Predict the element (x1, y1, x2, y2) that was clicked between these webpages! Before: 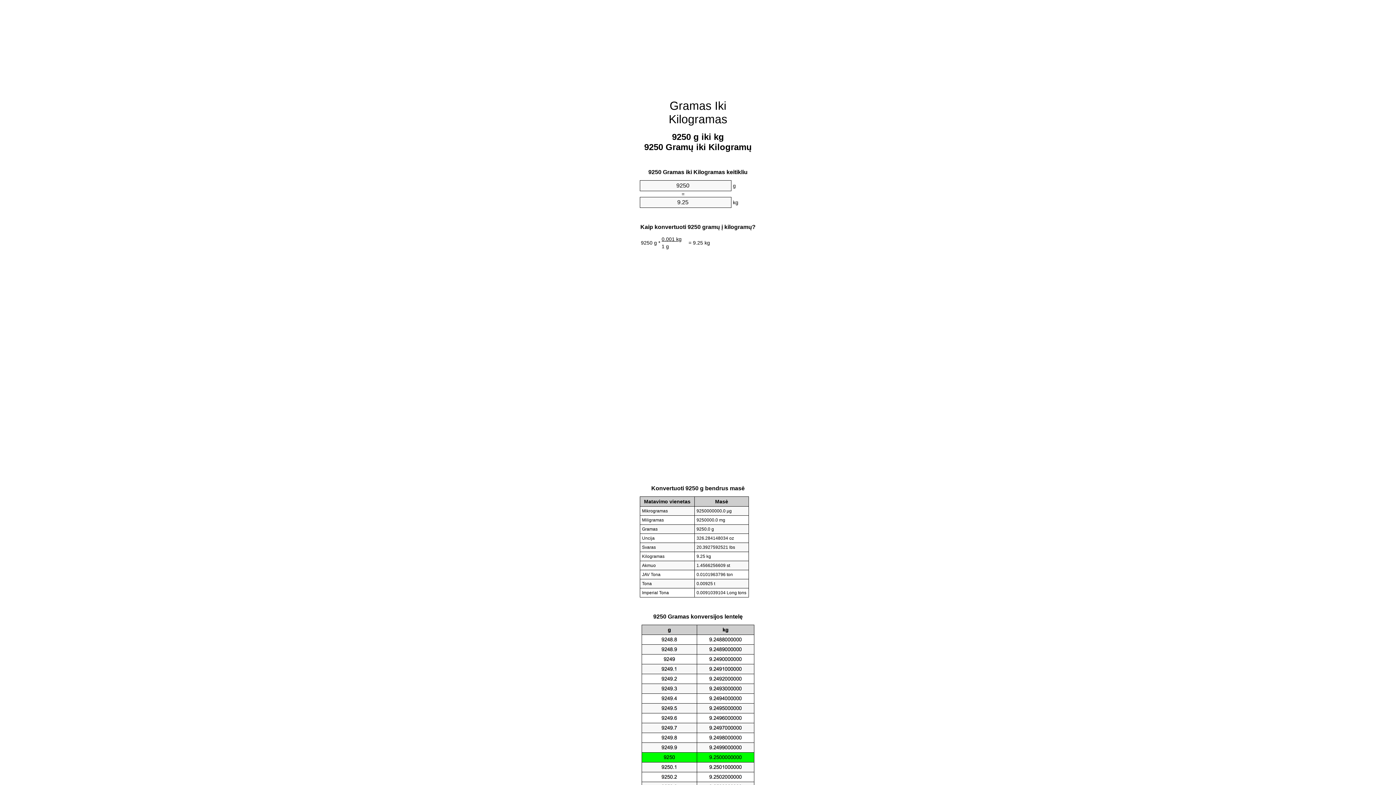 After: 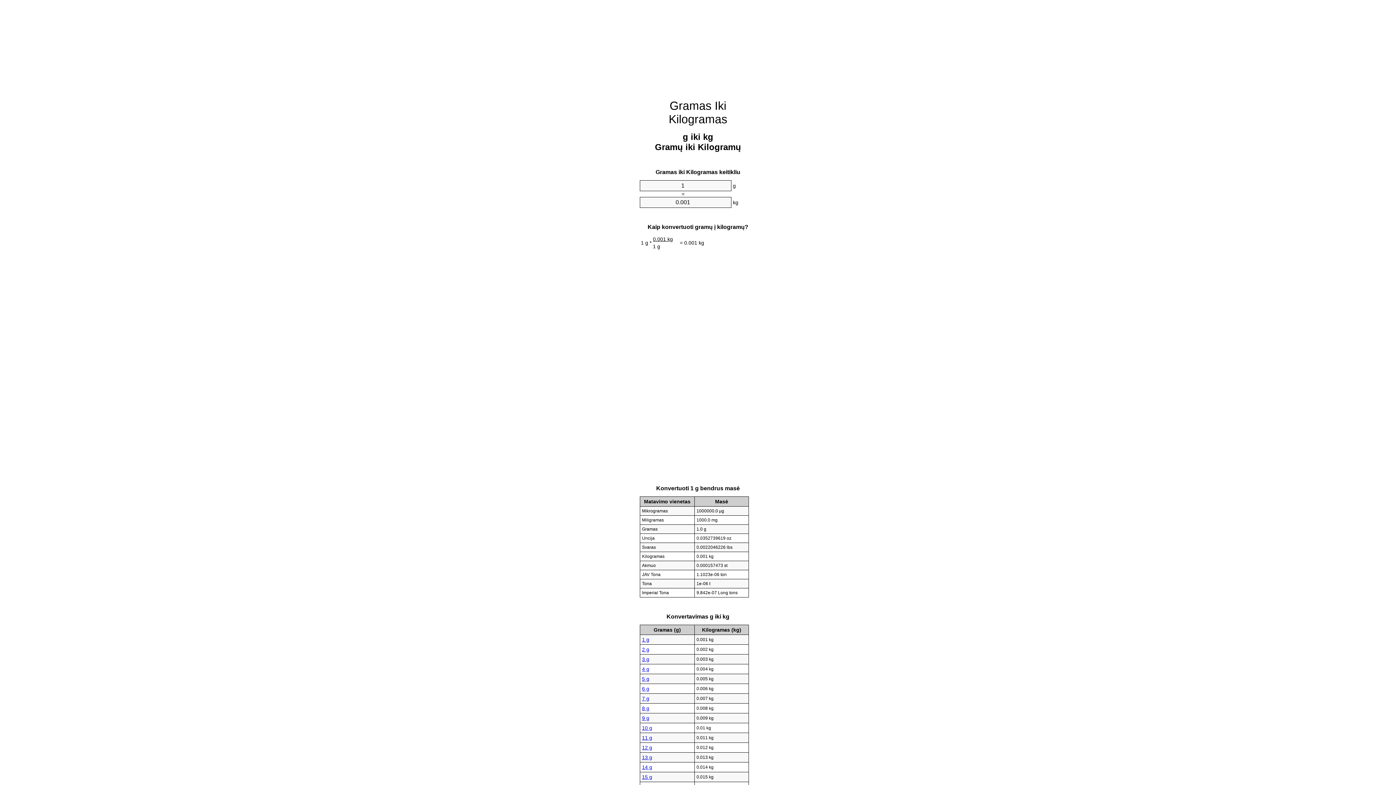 Action: bbox: (668, 99, 727, 125) label: Gramas Iki Kilogramas